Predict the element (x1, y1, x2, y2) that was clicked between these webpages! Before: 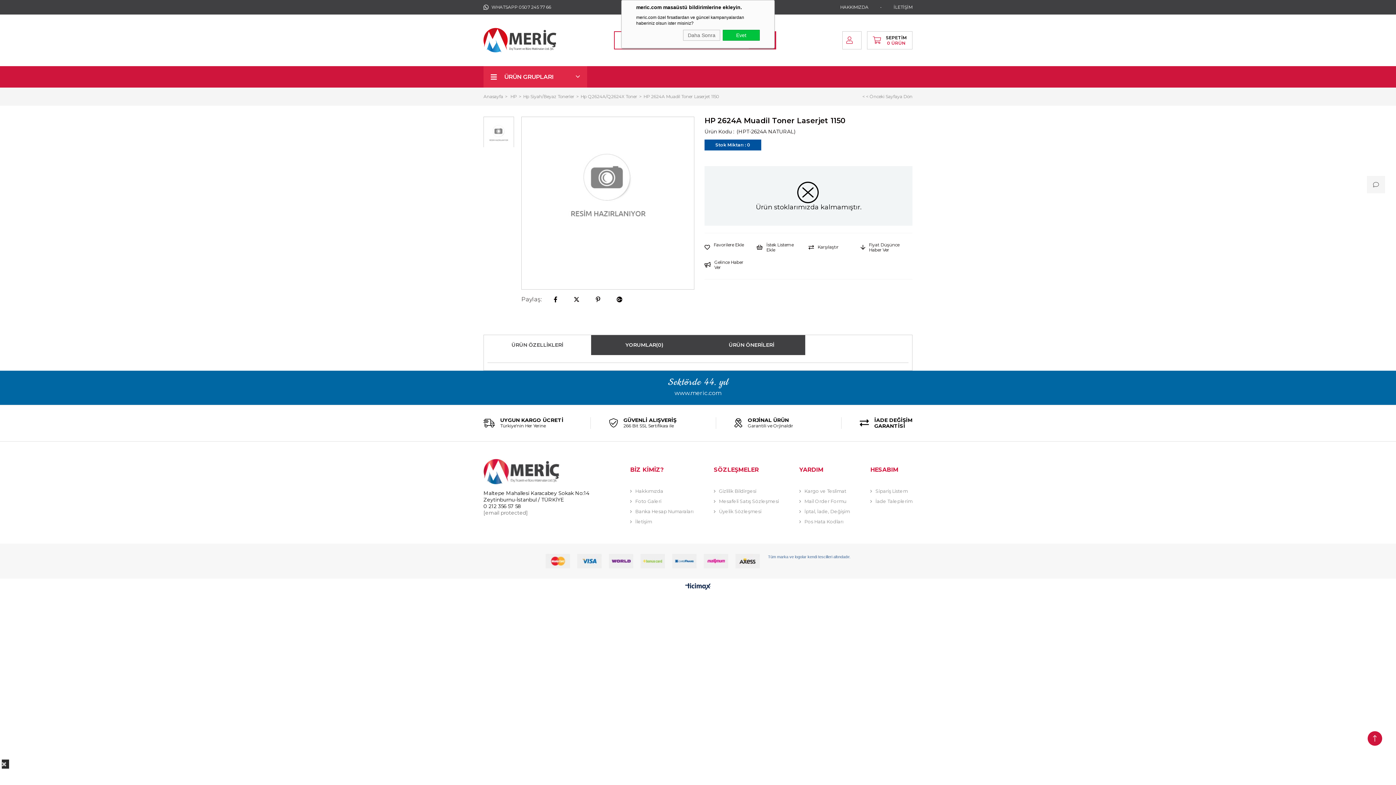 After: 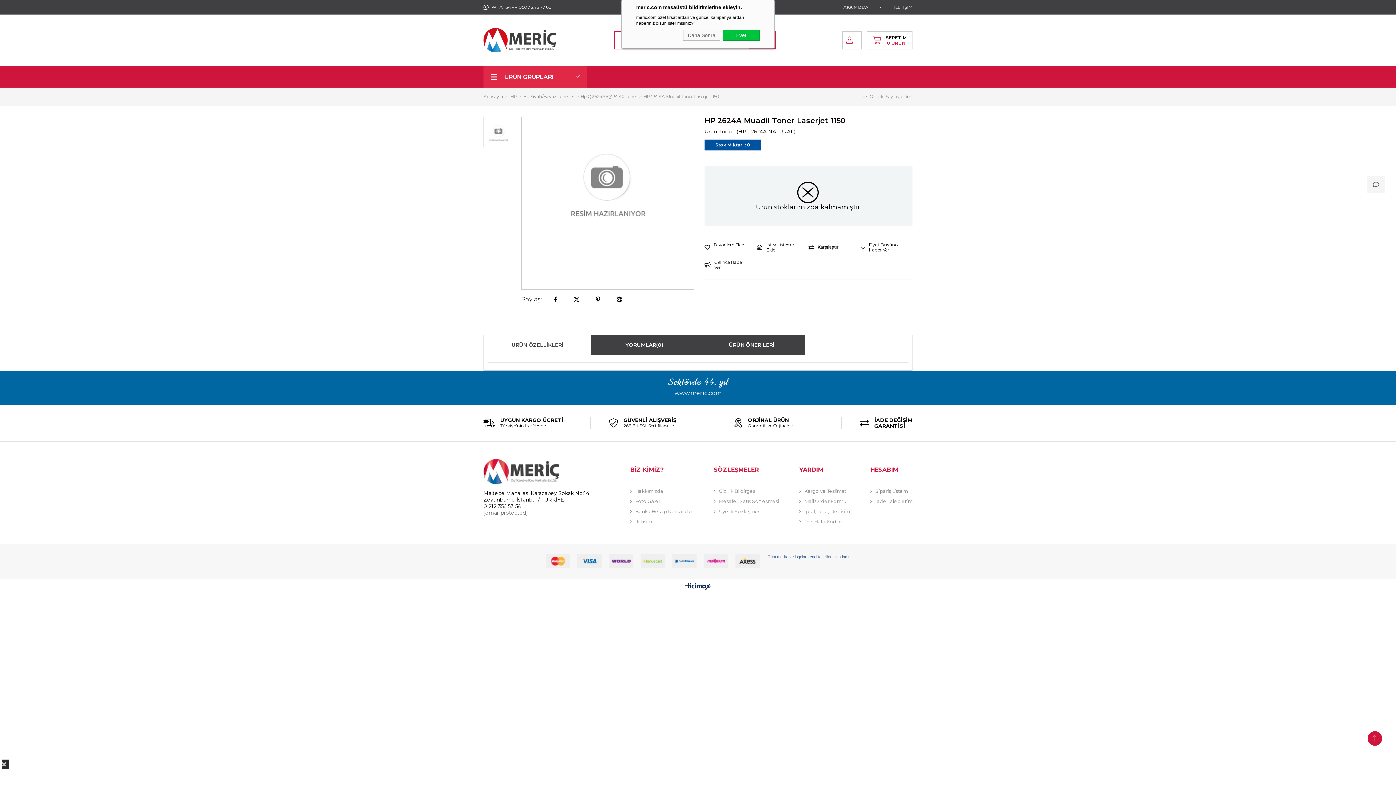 Action: bbox: (573, 295, 579, 304)